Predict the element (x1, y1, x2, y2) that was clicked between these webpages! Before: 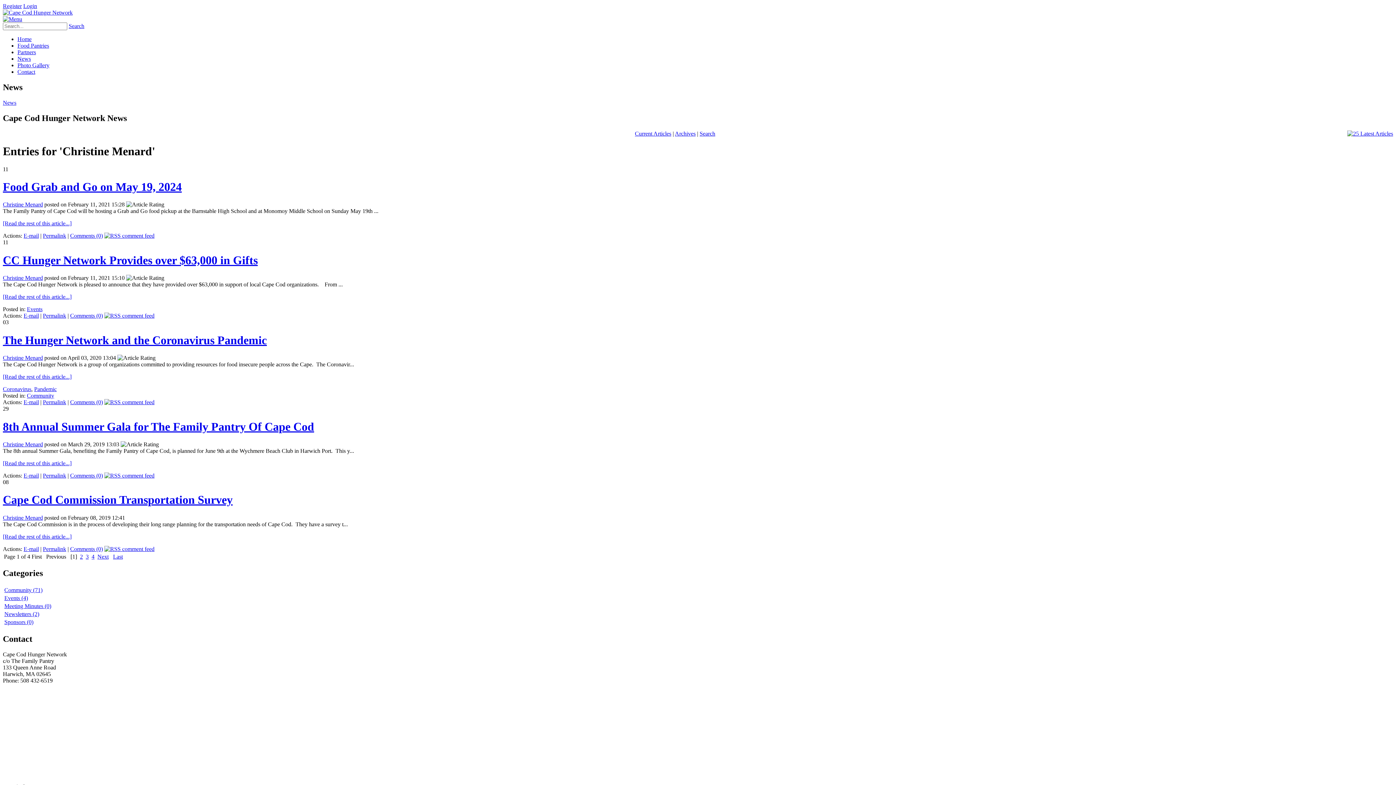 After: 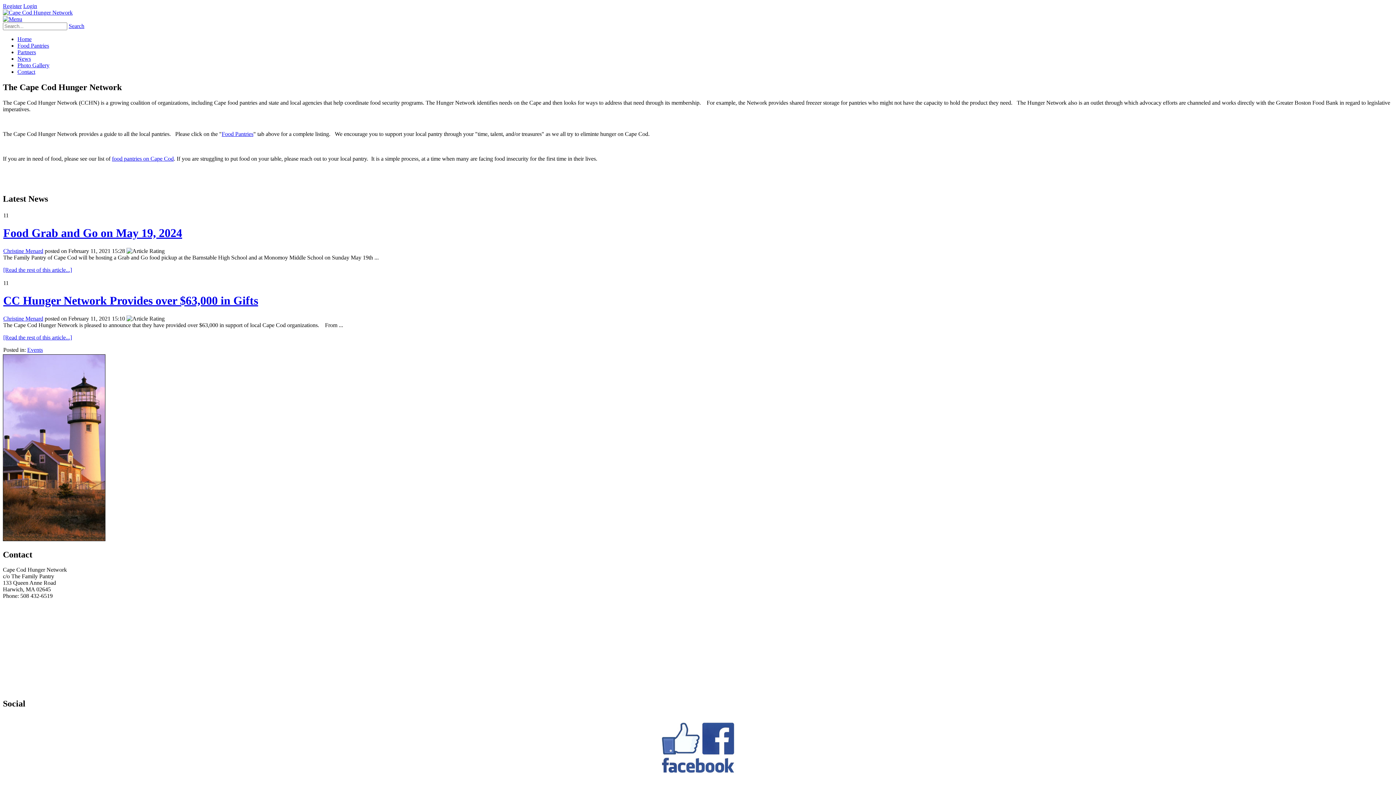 Action: bbox: (17, 36, 31, 42) label: Home